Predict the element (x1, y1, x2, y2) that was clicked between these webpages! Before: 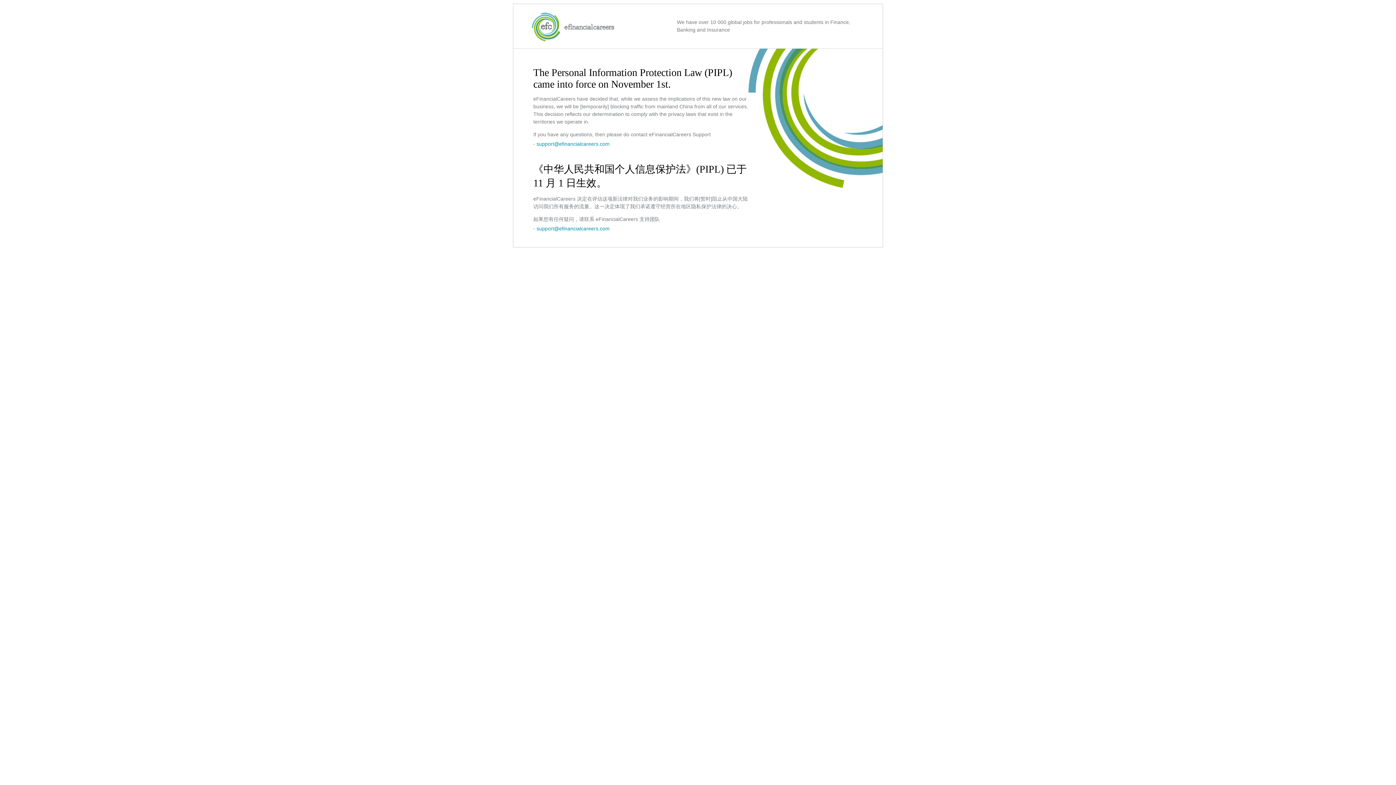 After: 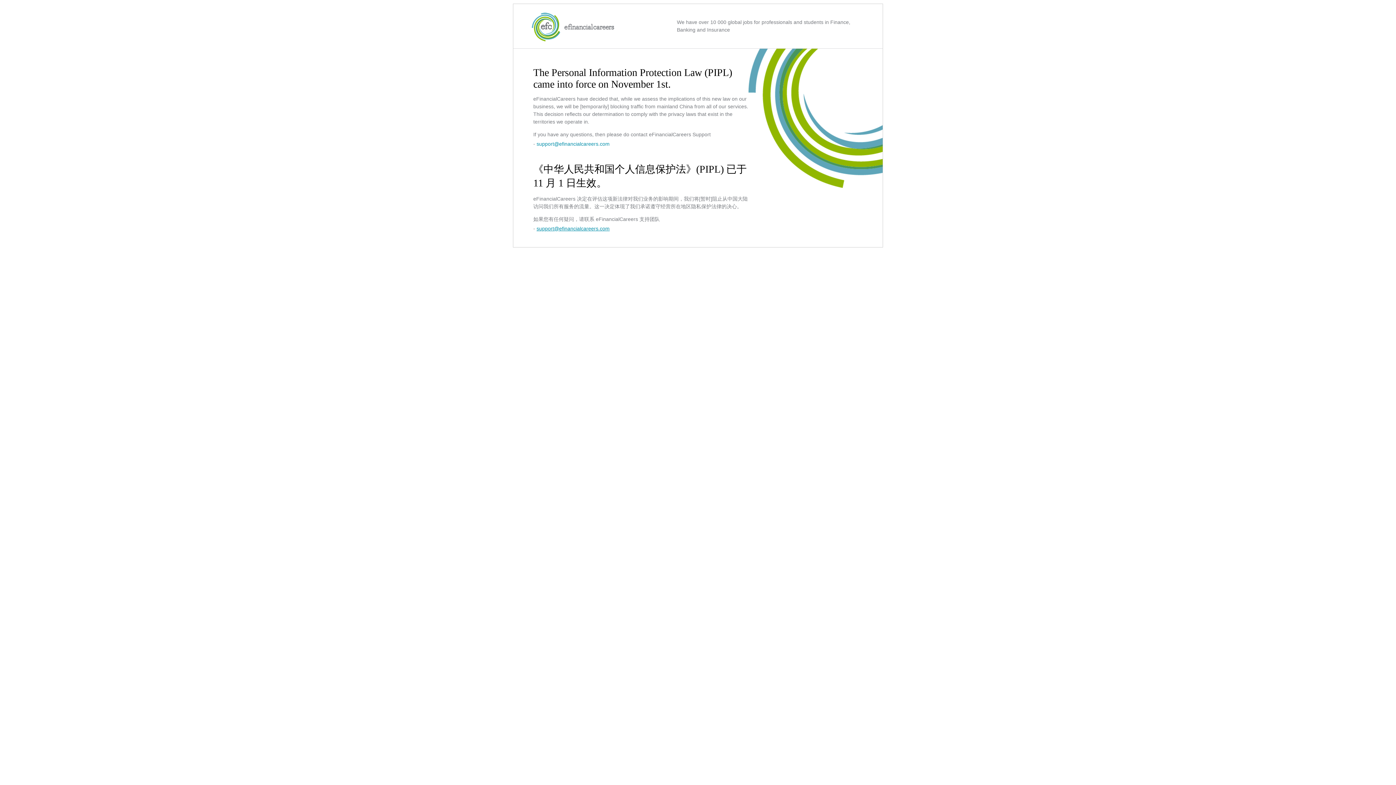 Action: label: support@efinancialcareers.com bbox: (536, 225, 609, 231)